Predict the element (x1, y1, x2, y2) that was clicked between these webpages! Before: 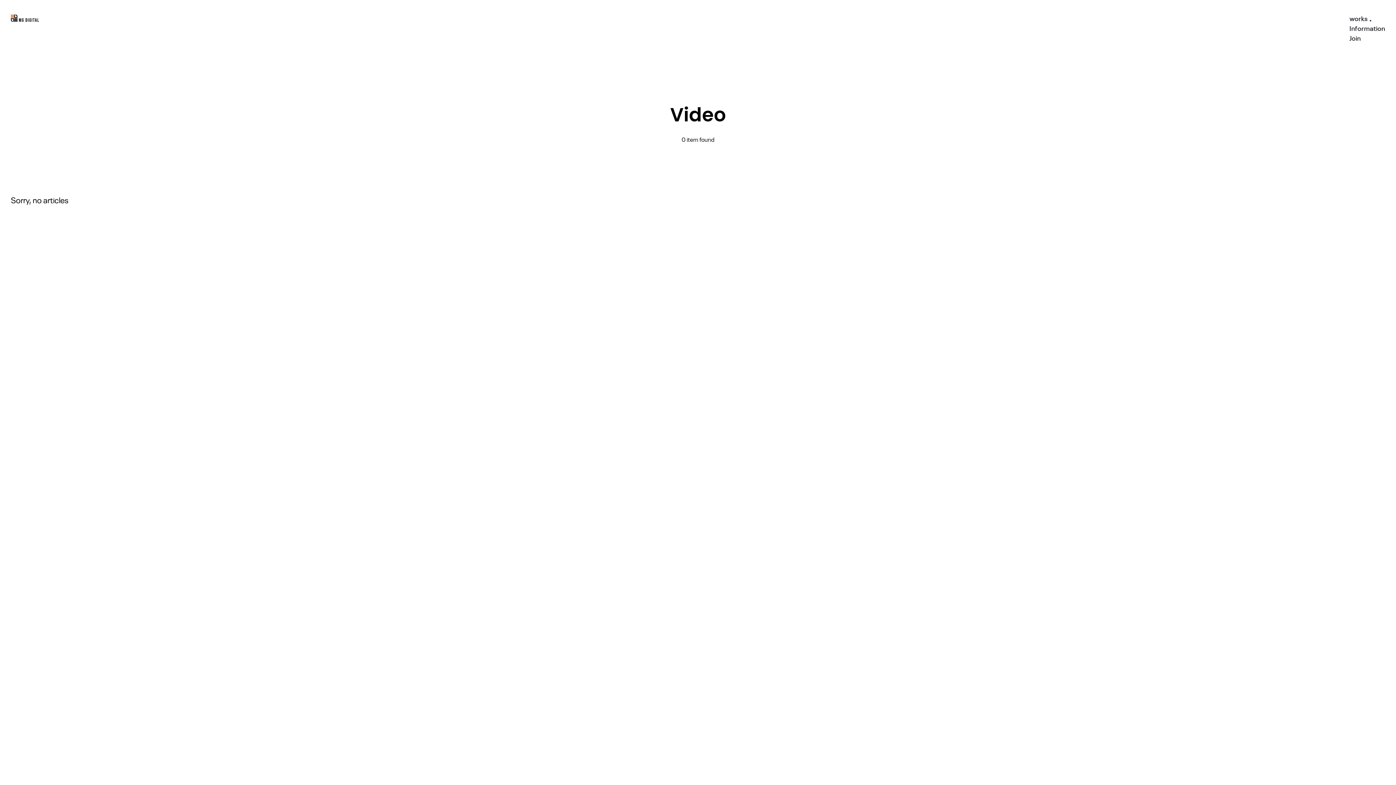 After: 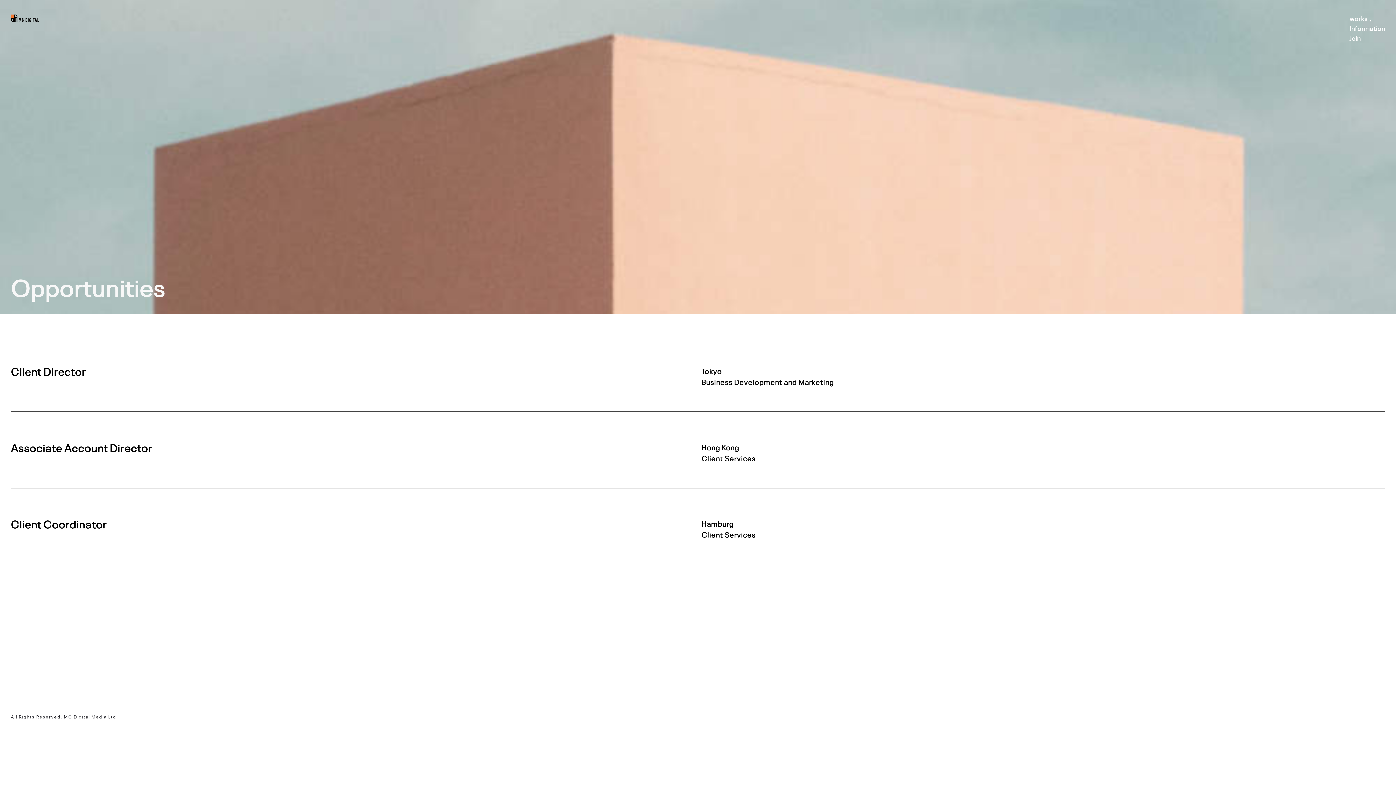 Action: bbox: (1349, 34, 1361, 41) label: Join